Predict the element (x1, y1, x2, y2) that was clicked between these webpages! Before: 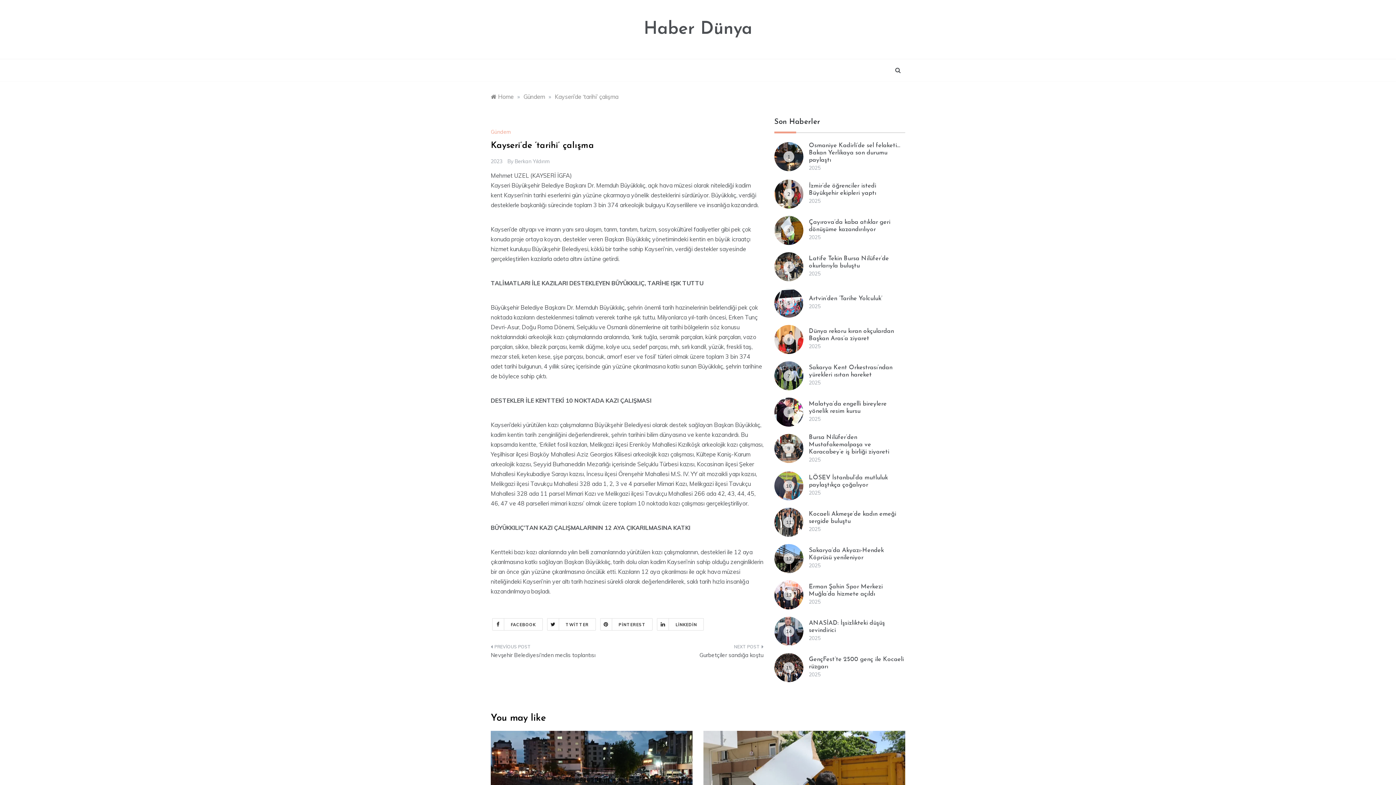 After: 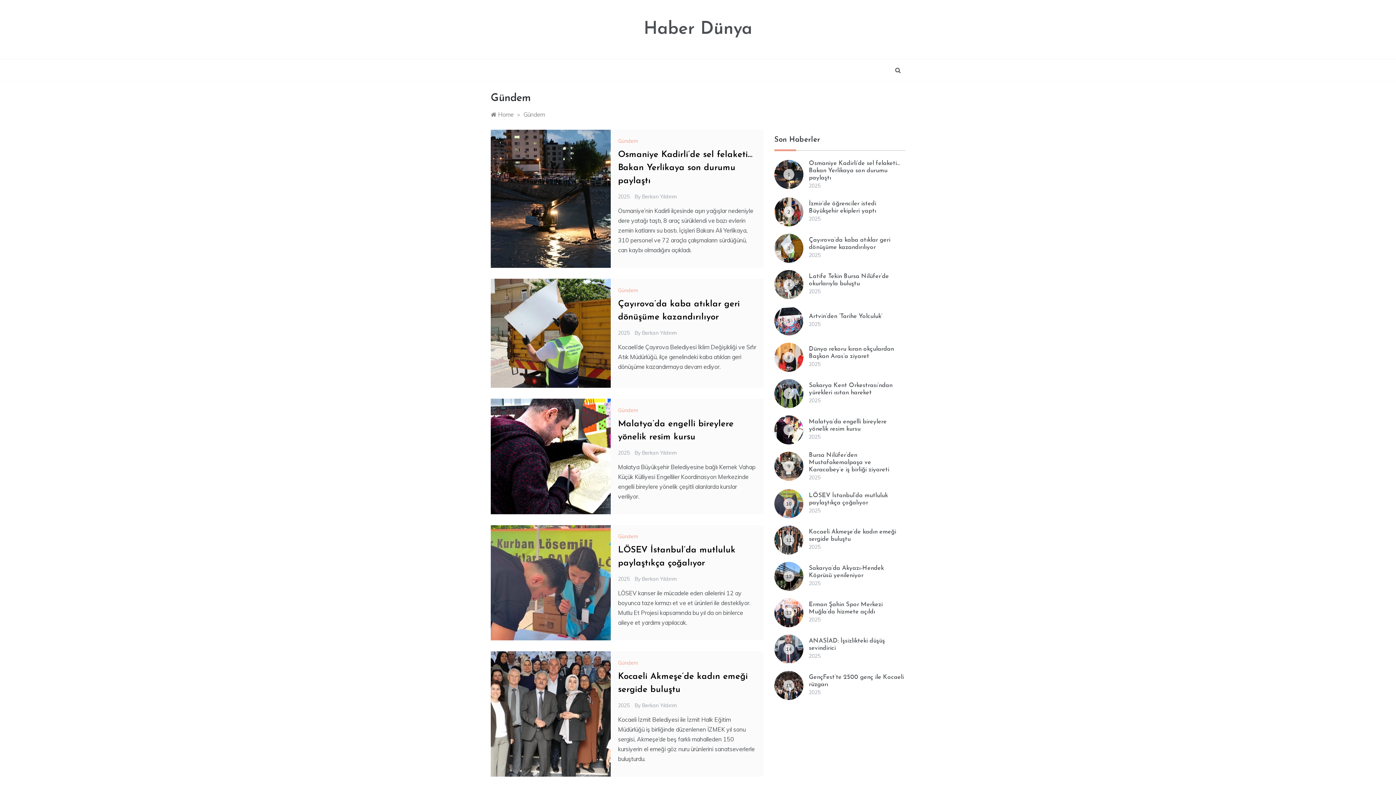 Action: bbox: (523, 93, 545, 100) label: Gündem